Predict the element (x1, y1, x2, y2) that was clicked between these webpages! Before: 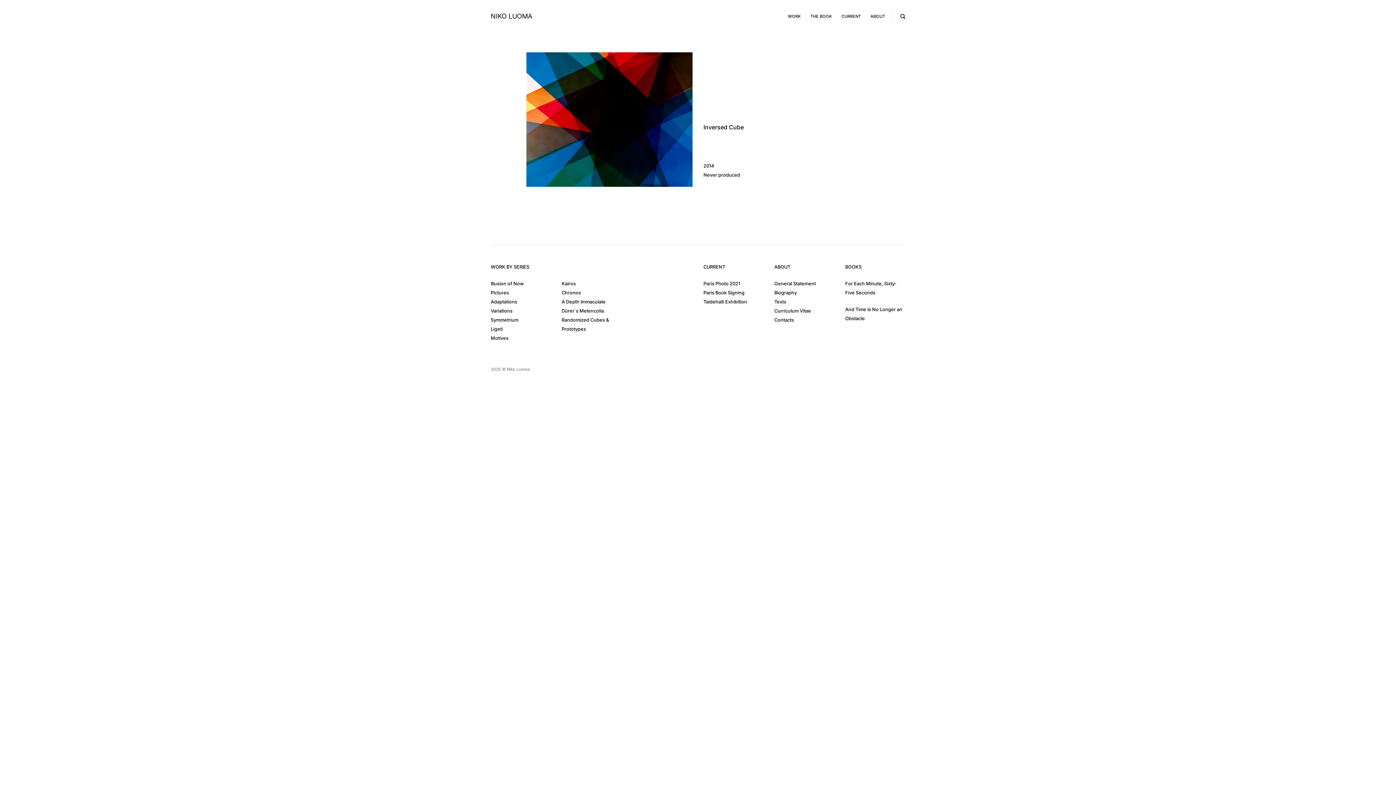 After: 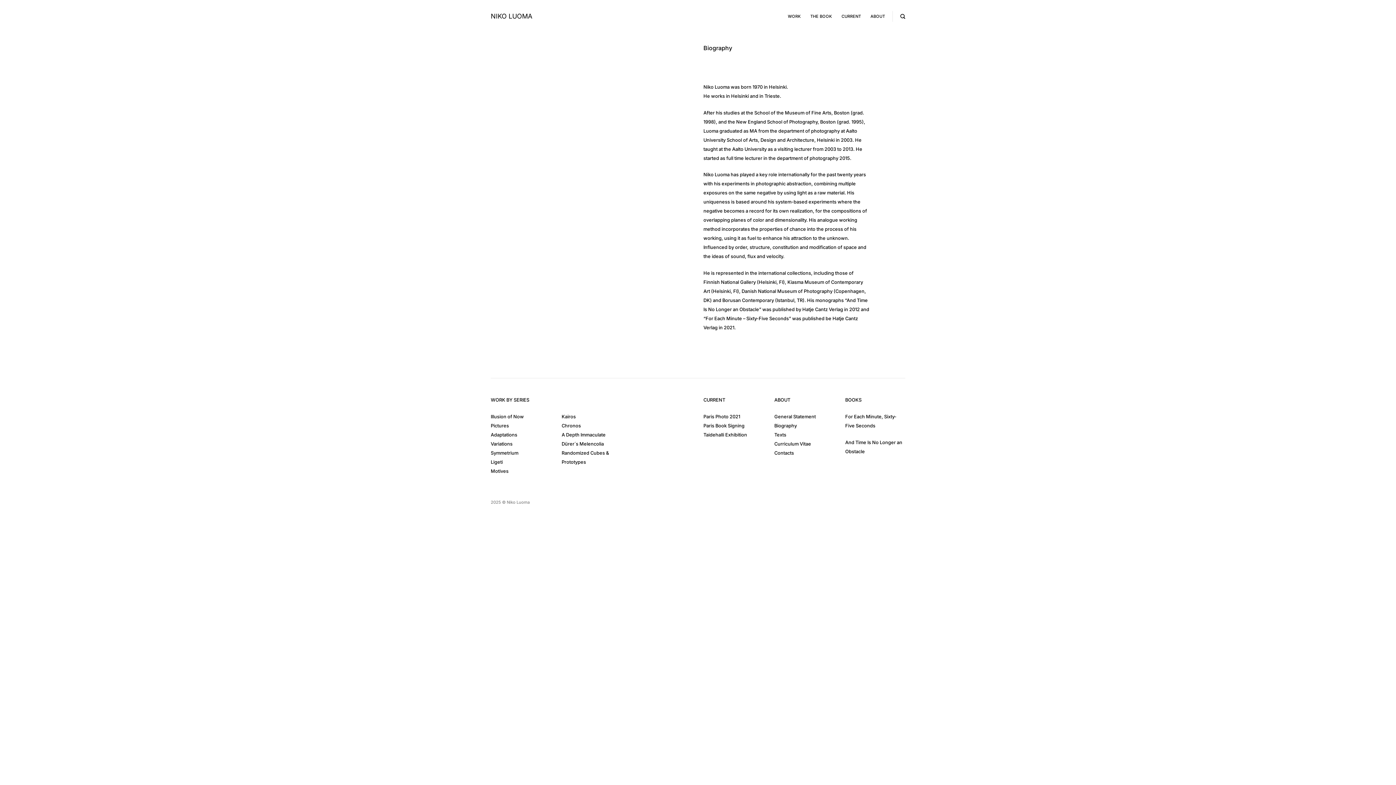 Action: label: Biography bbox: (774, 288, 797, 295)